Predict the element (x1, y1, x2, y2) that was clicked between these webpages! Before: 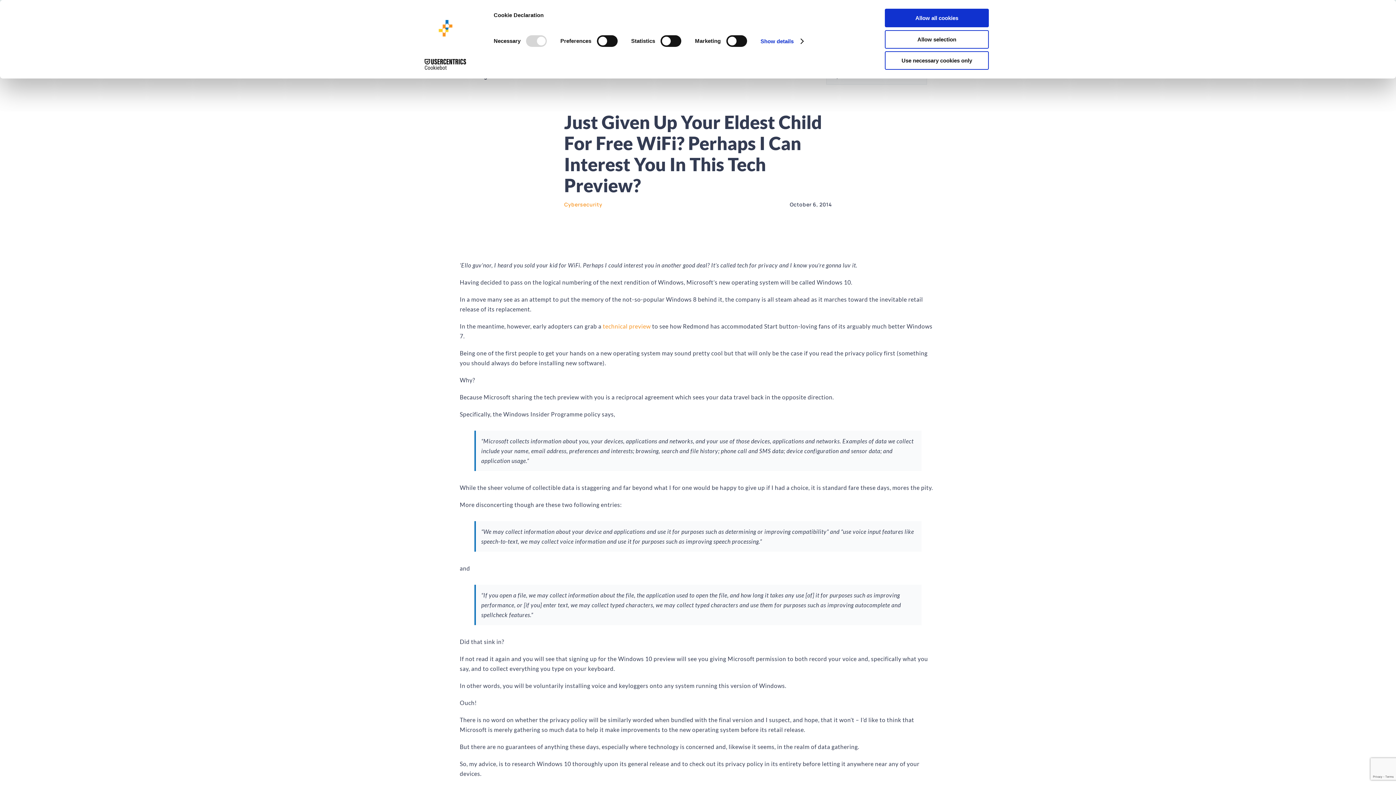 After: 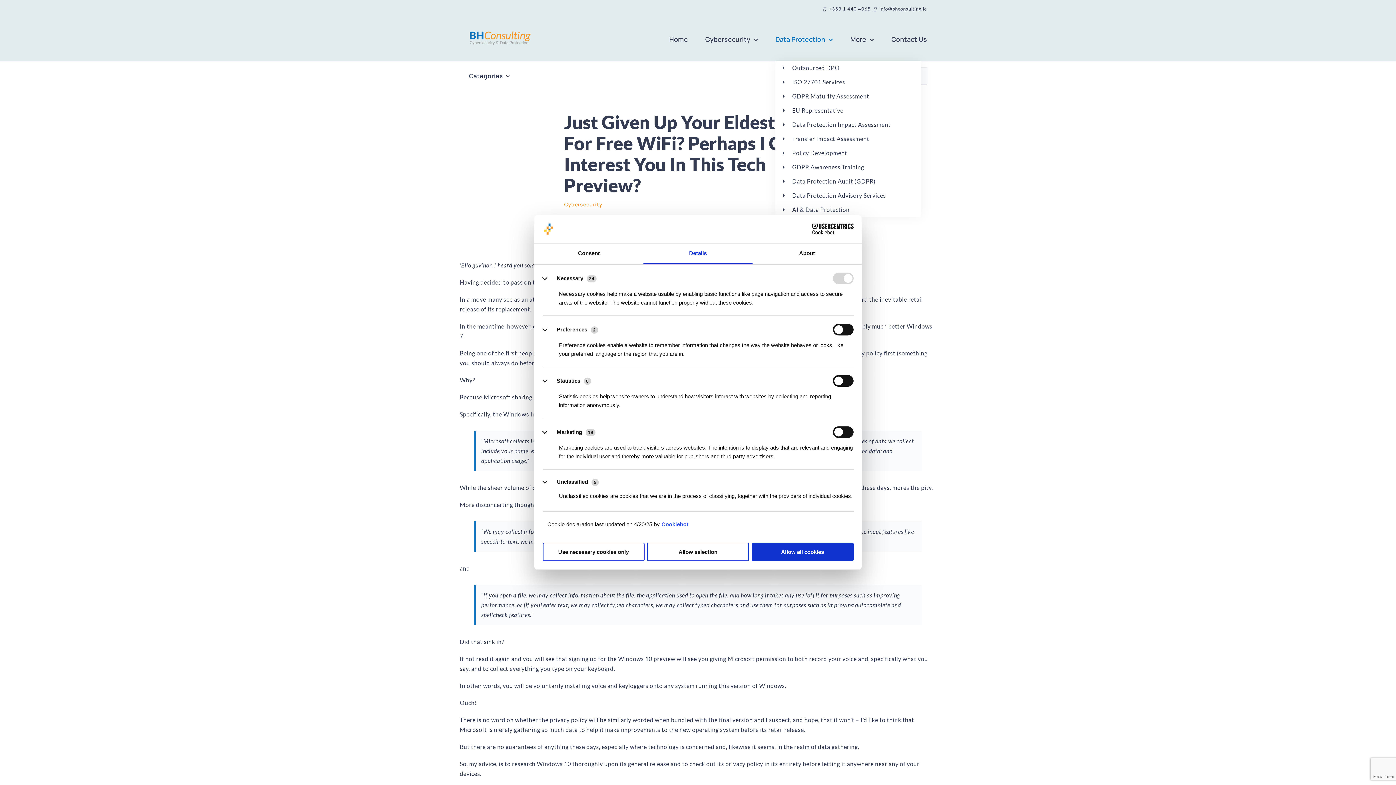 Action: bbox: (760, 35, 803, 46) label: Show details